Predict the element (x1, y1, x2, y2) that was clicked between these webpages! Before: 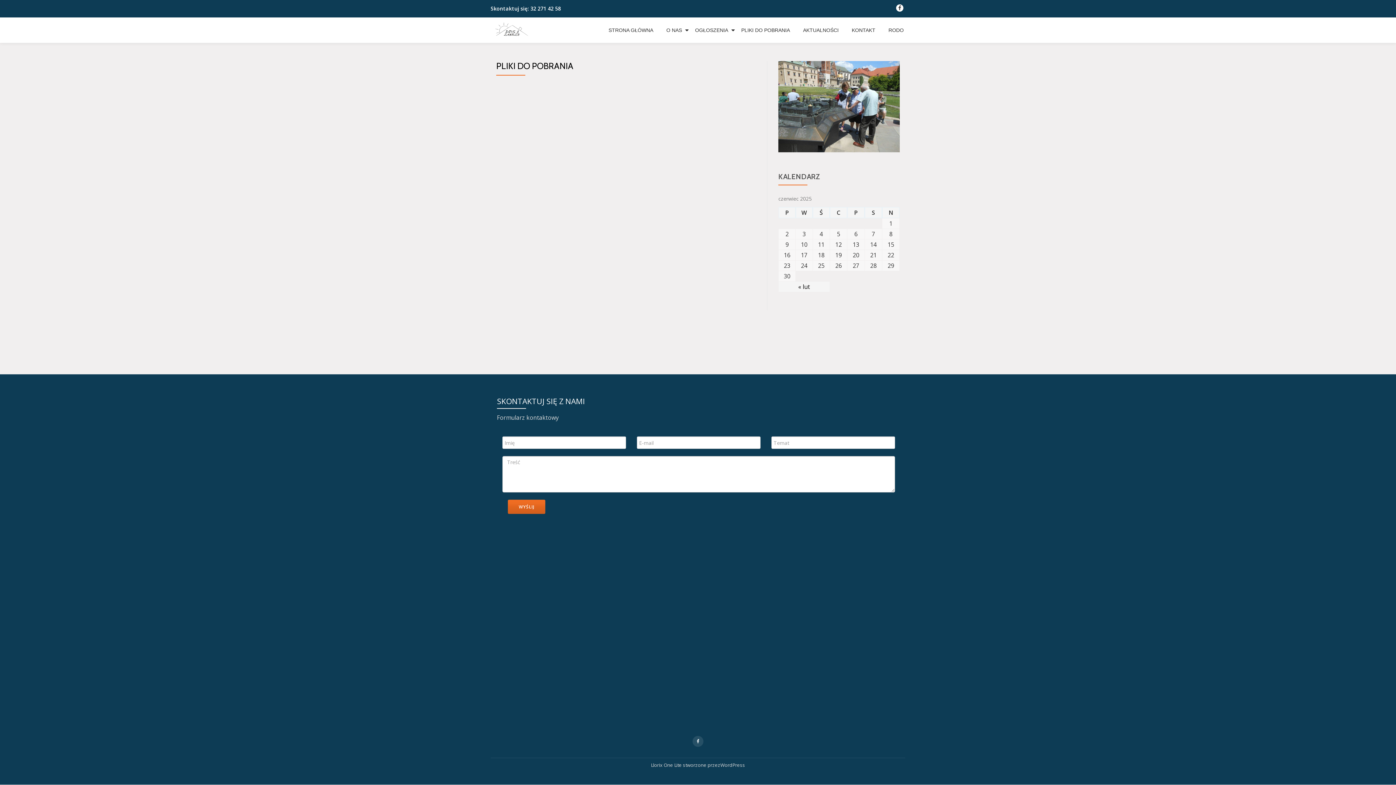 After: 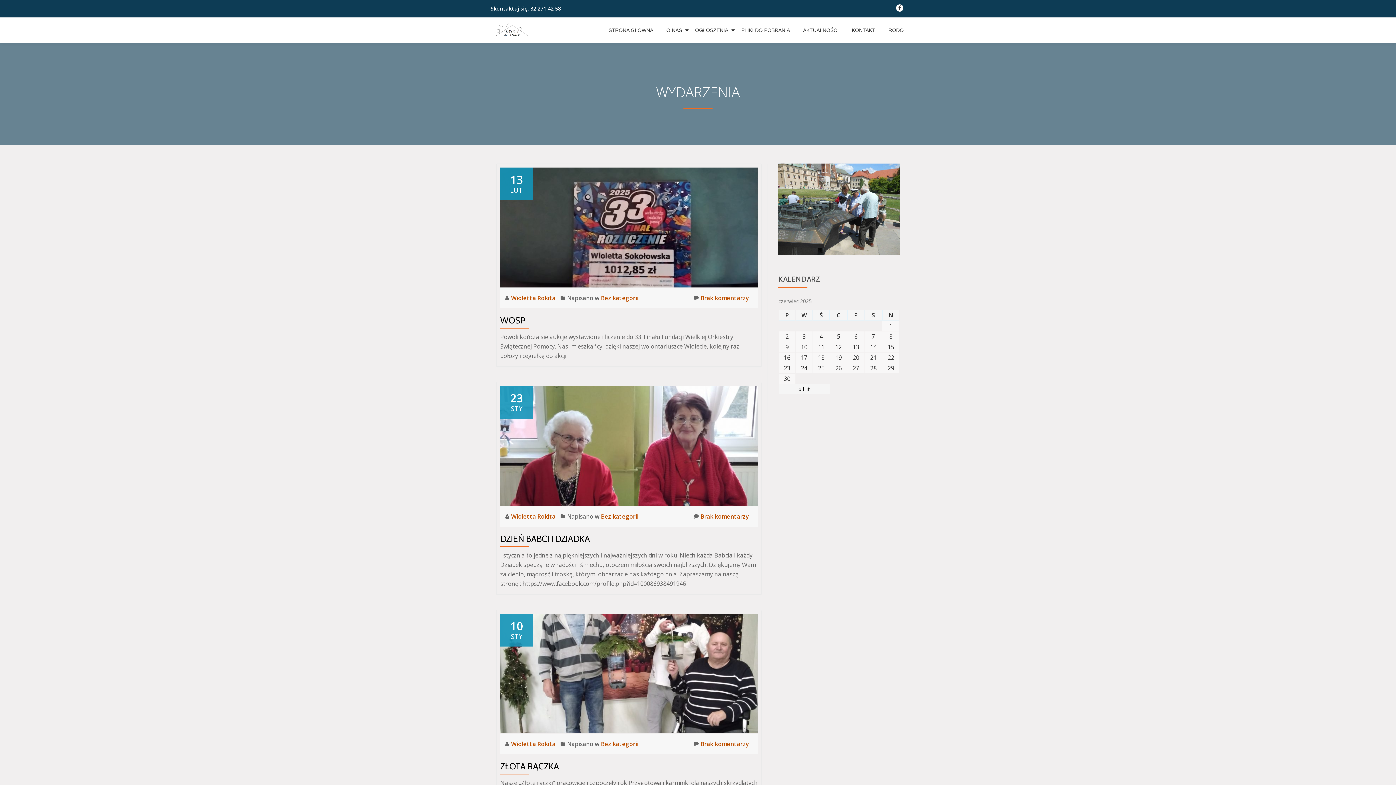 Action: label: AKTUALNOŚCI bbox: (803, 26, 838, 33)